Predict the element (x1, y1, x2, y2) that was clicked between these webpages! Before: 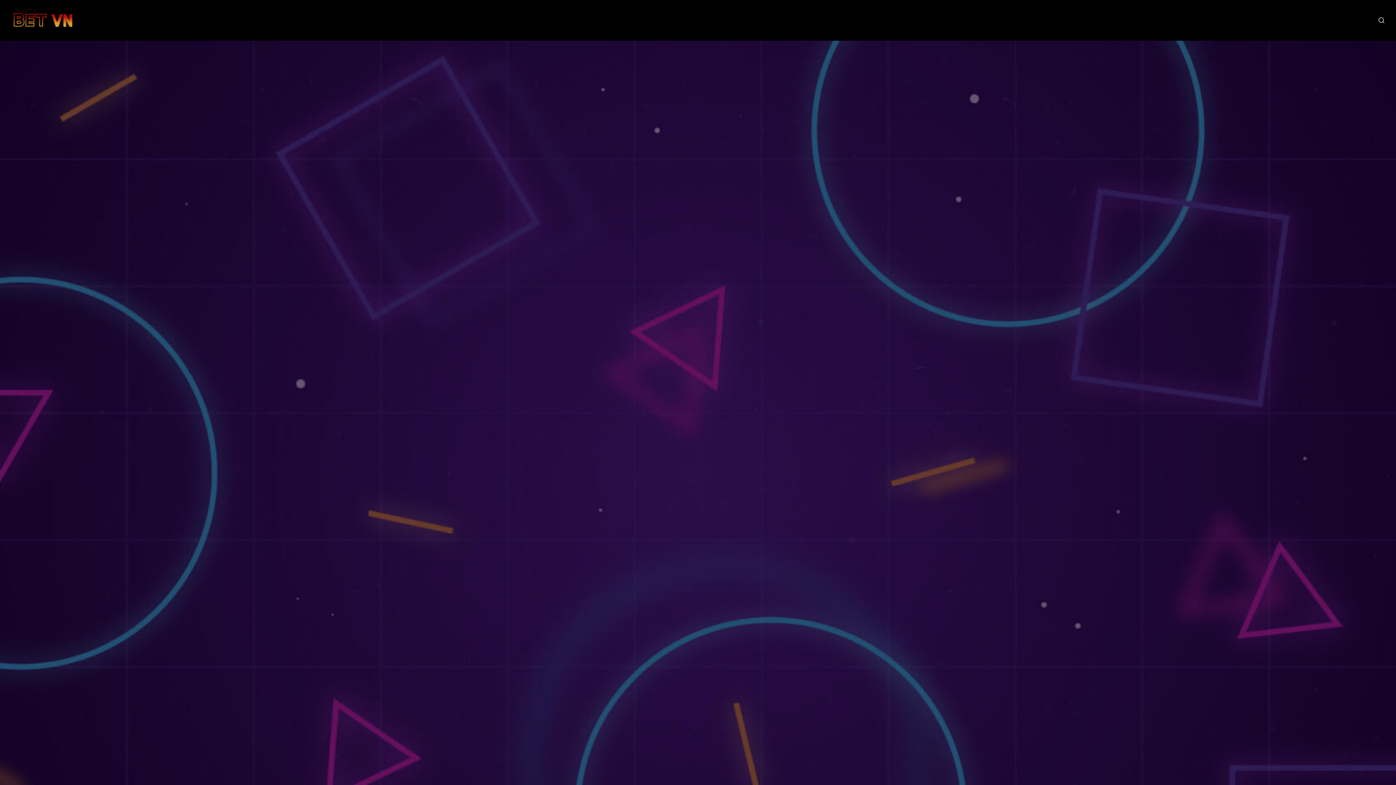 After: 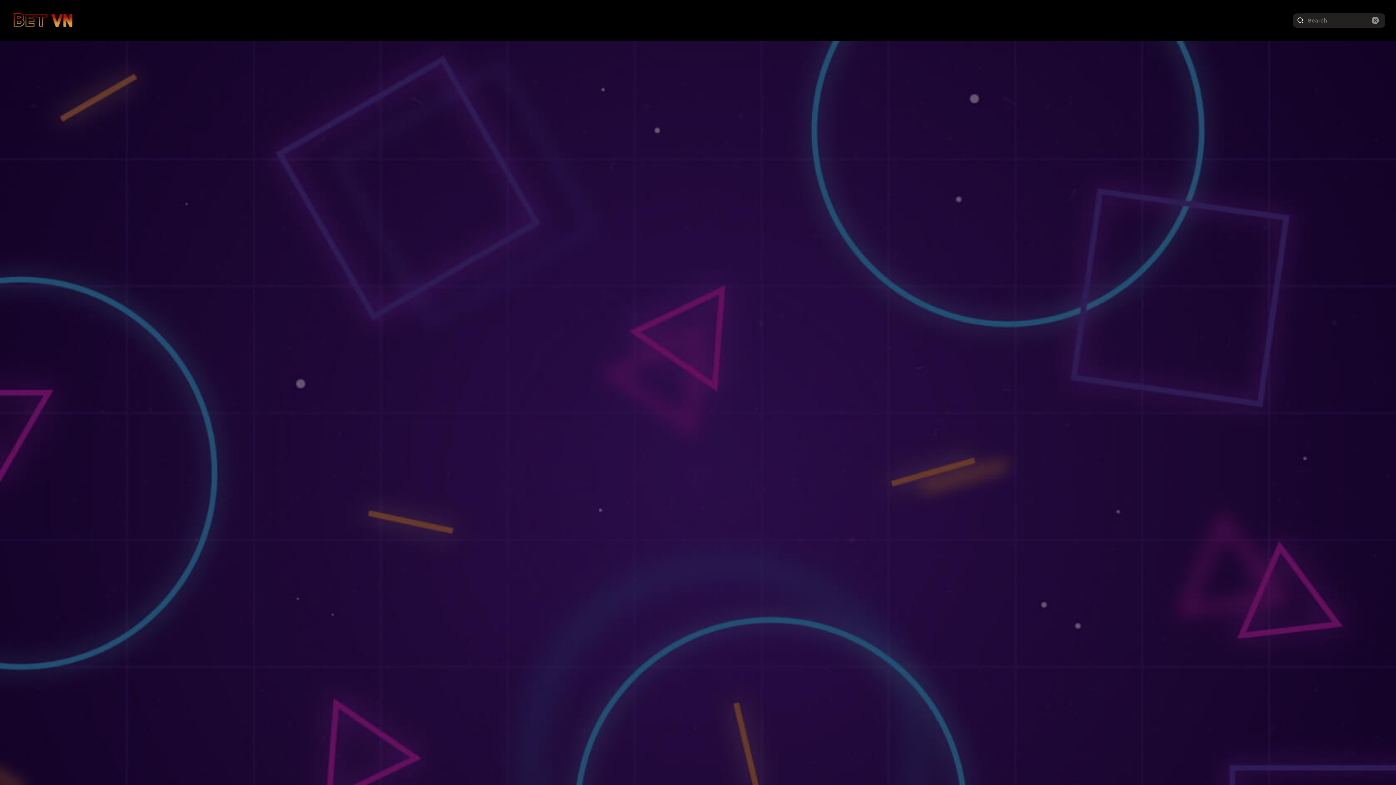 Action: label: Open search bbox: (1378, 16, 1385, 24)